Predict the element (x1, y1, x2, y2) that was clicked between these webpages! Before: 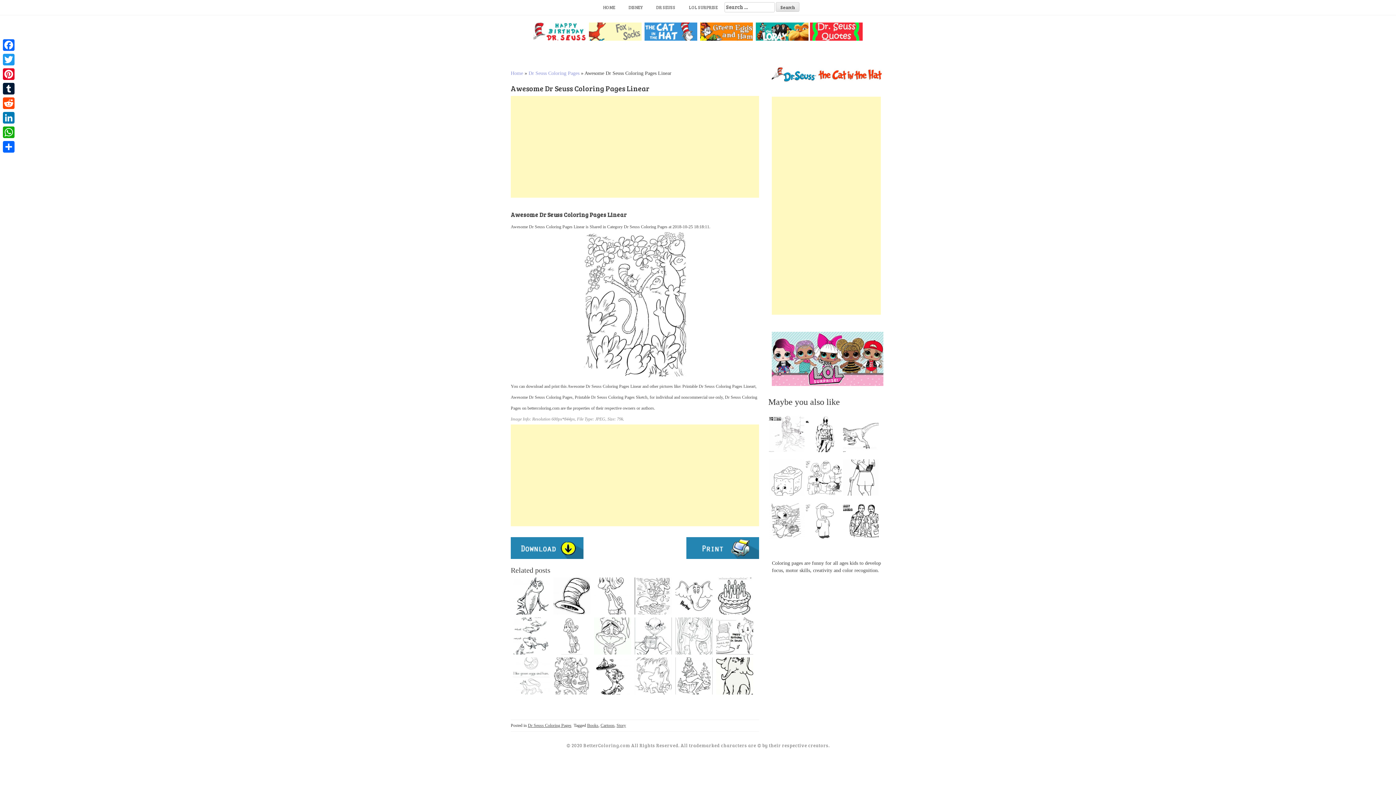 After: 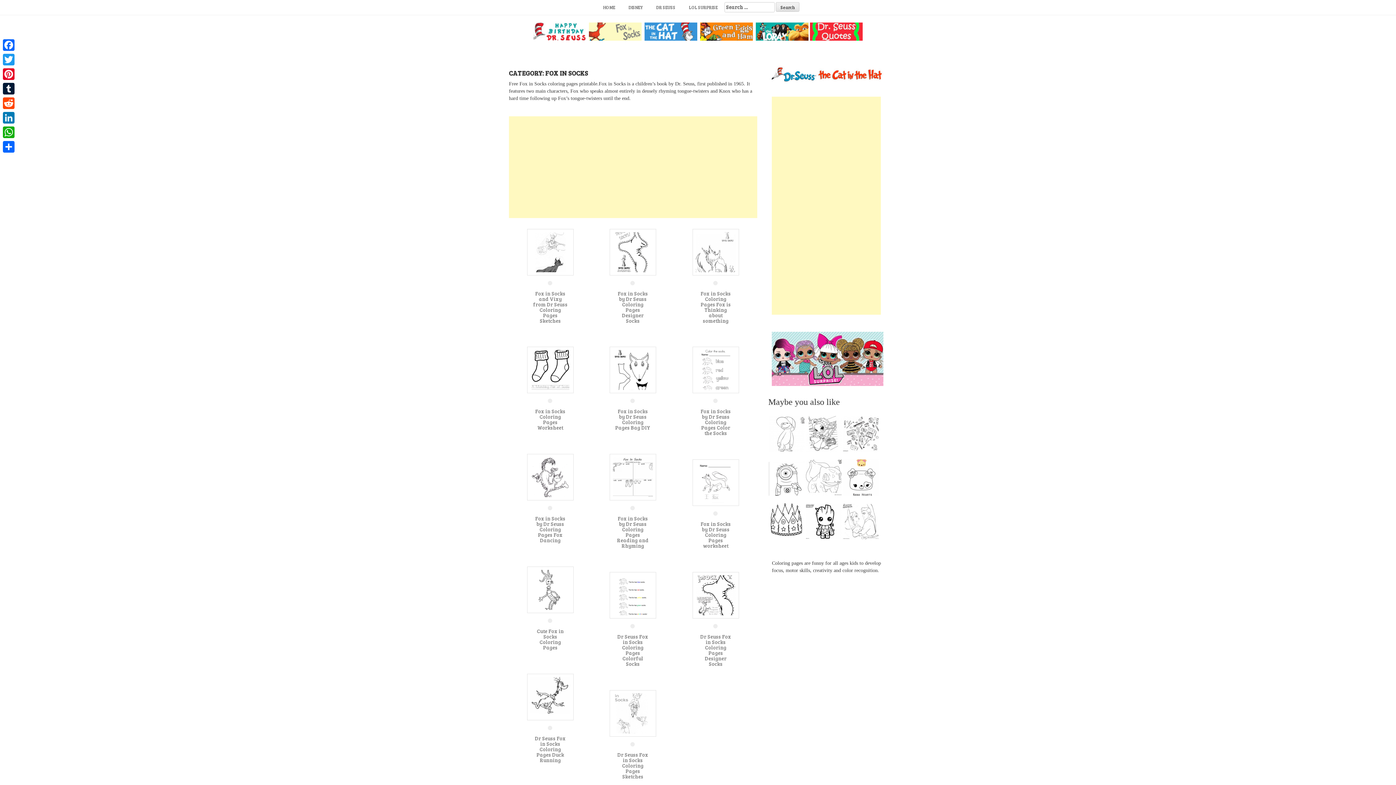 Action: bbox: (589, 28, 641, 33)